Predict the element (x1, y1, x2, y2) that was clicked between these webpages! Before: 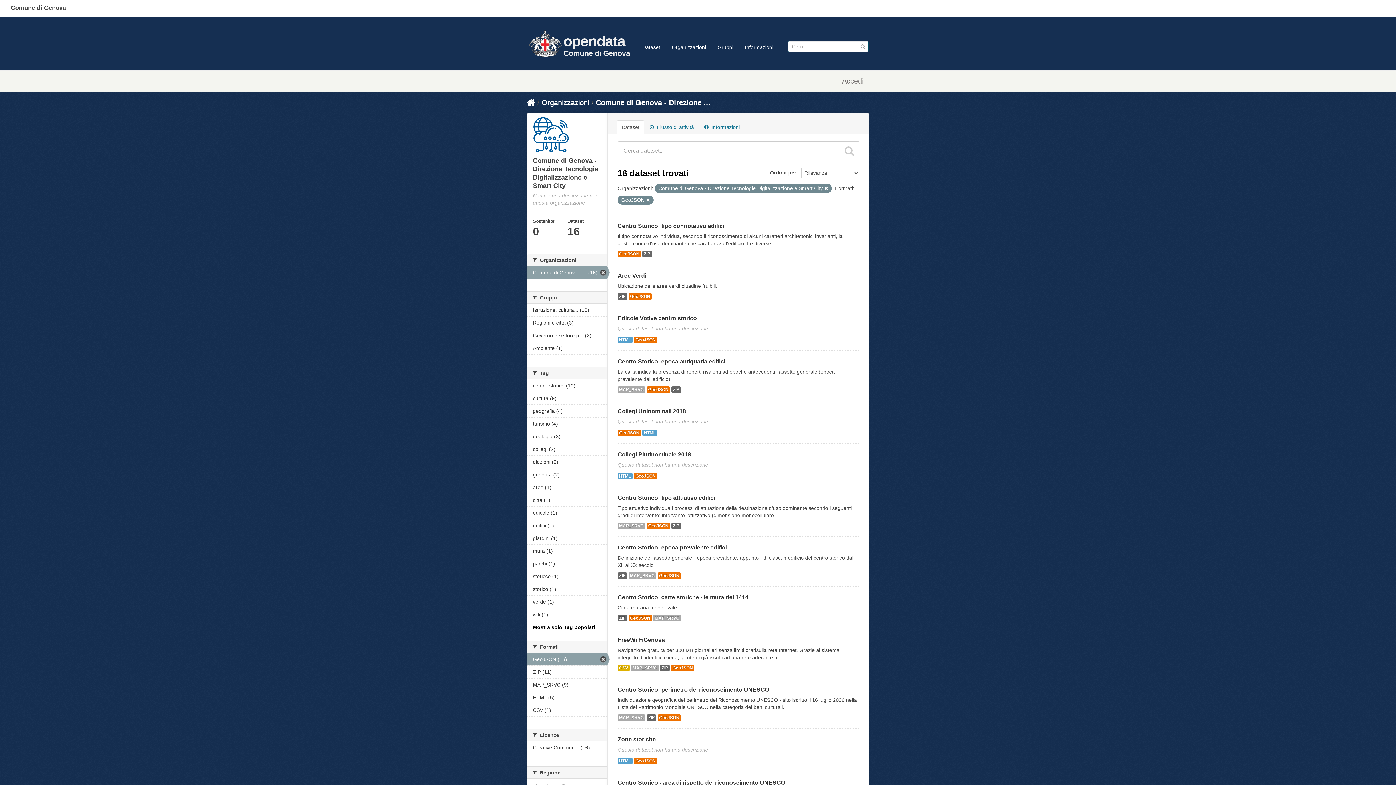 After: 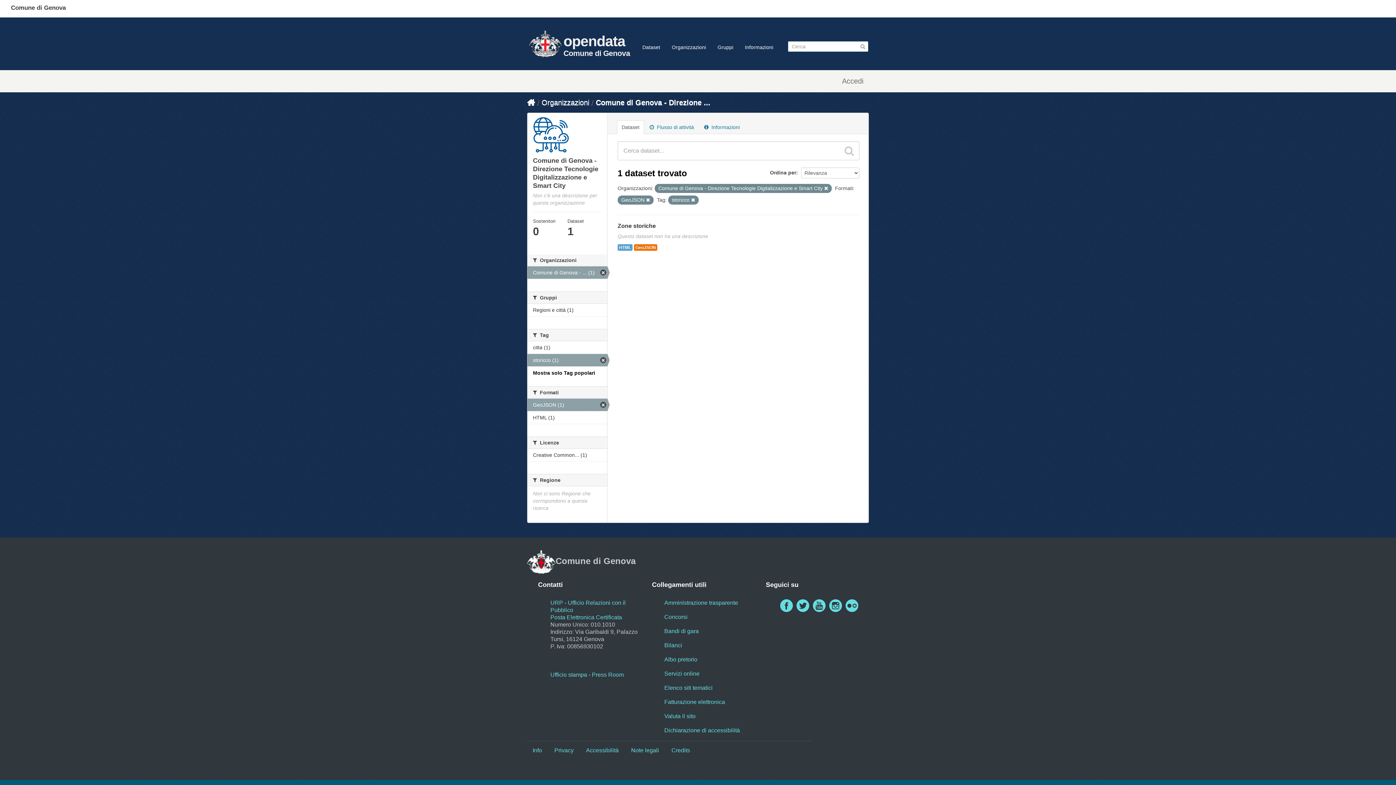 Action: bbox: (527, 570, 607, 582) label: storicco (1)